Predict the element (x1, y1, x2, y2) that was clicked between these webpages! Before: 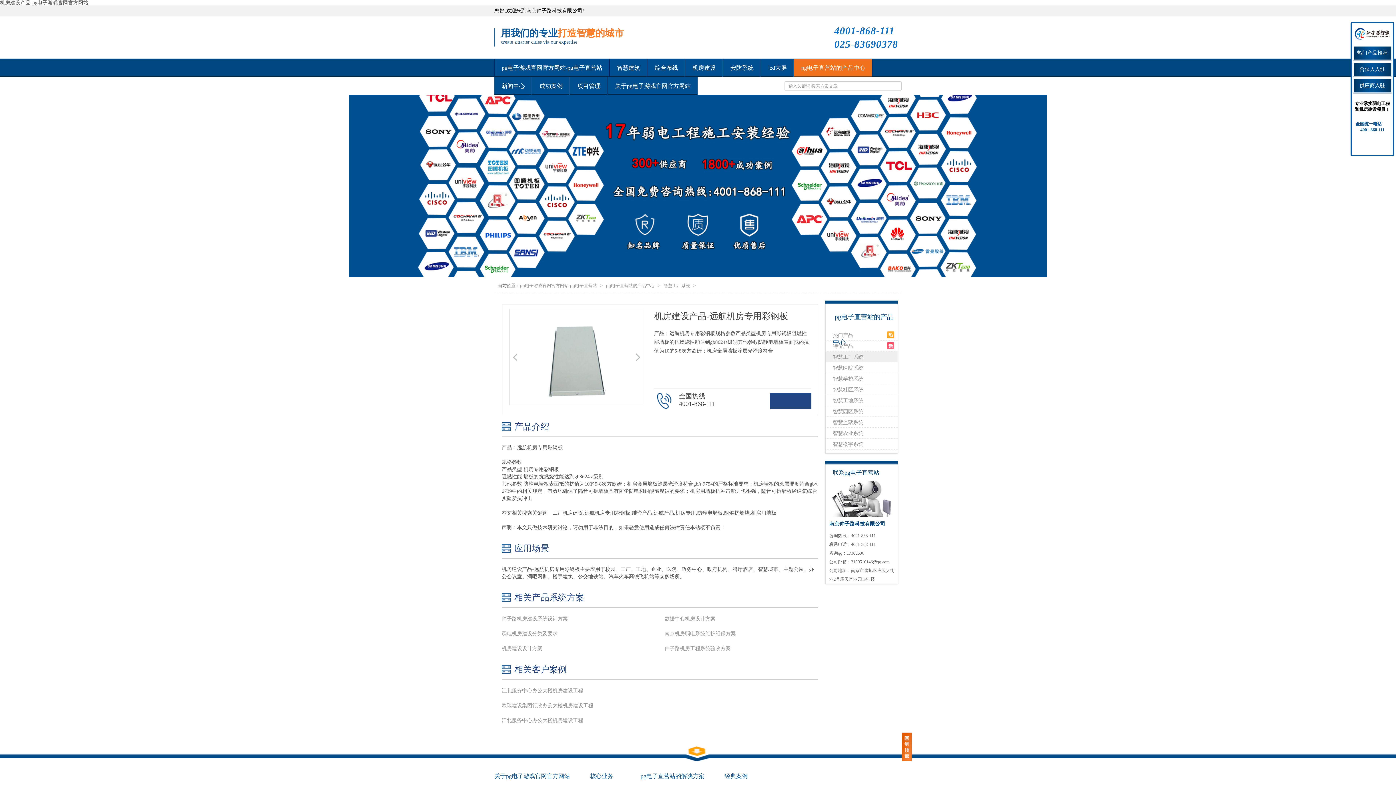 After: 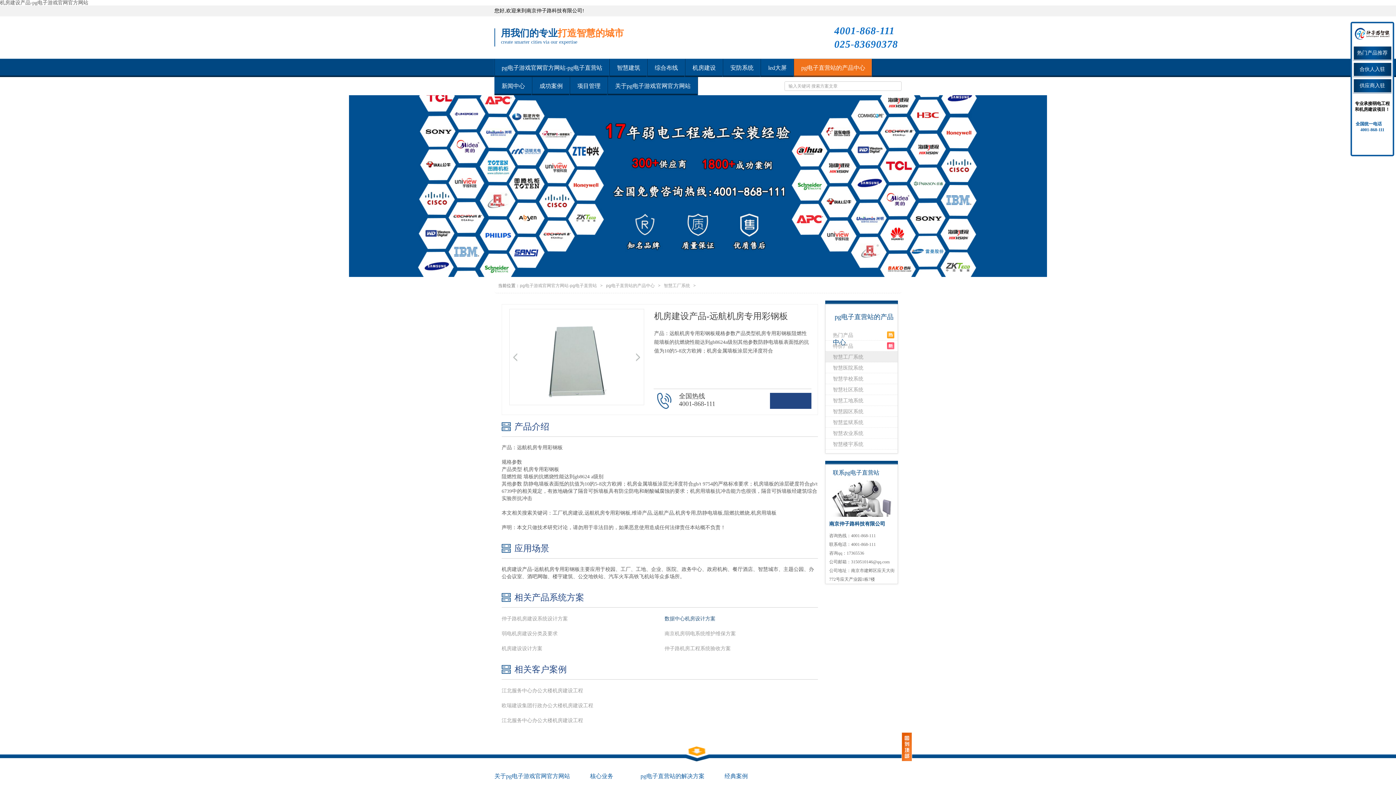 Action: label: 数据中心机房设计方案 bbox: (664, 616, 715, 621)